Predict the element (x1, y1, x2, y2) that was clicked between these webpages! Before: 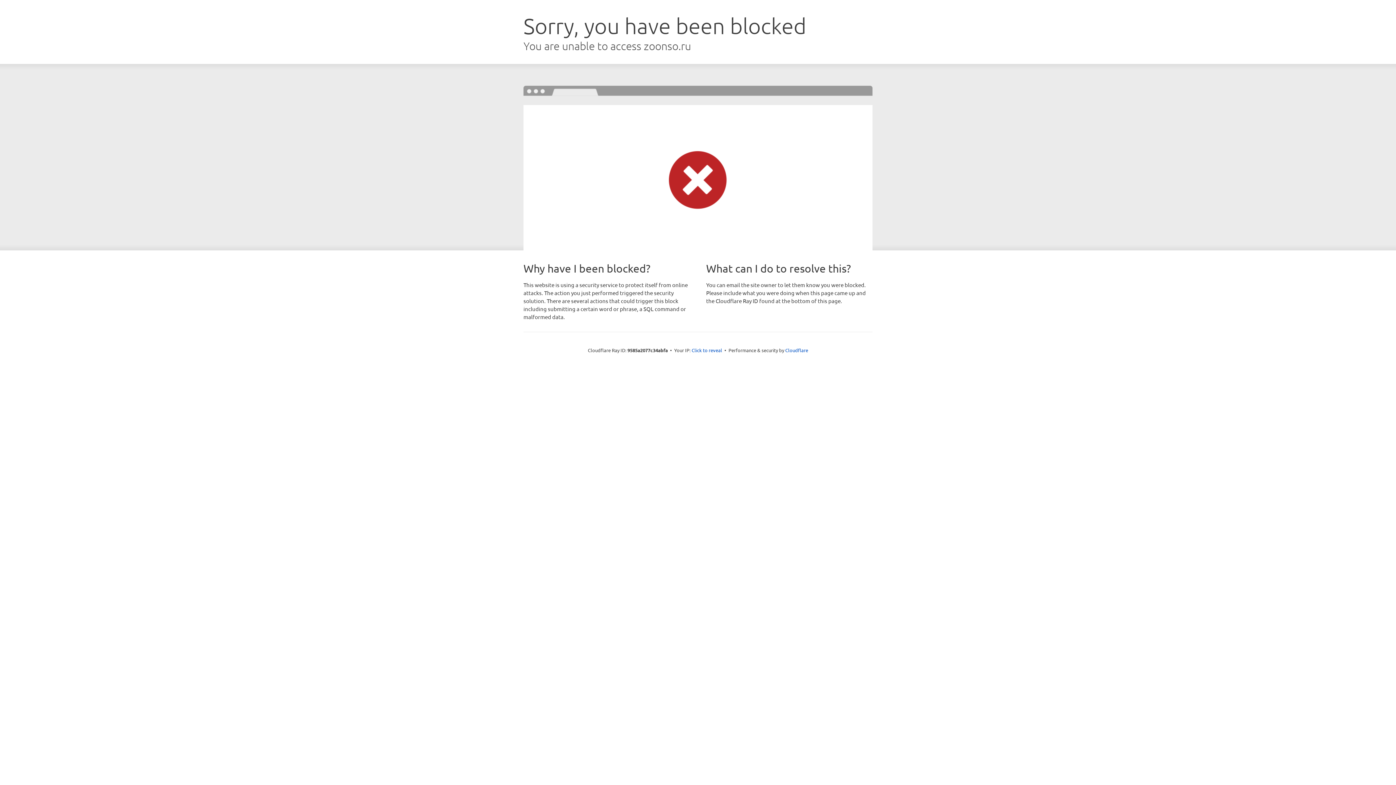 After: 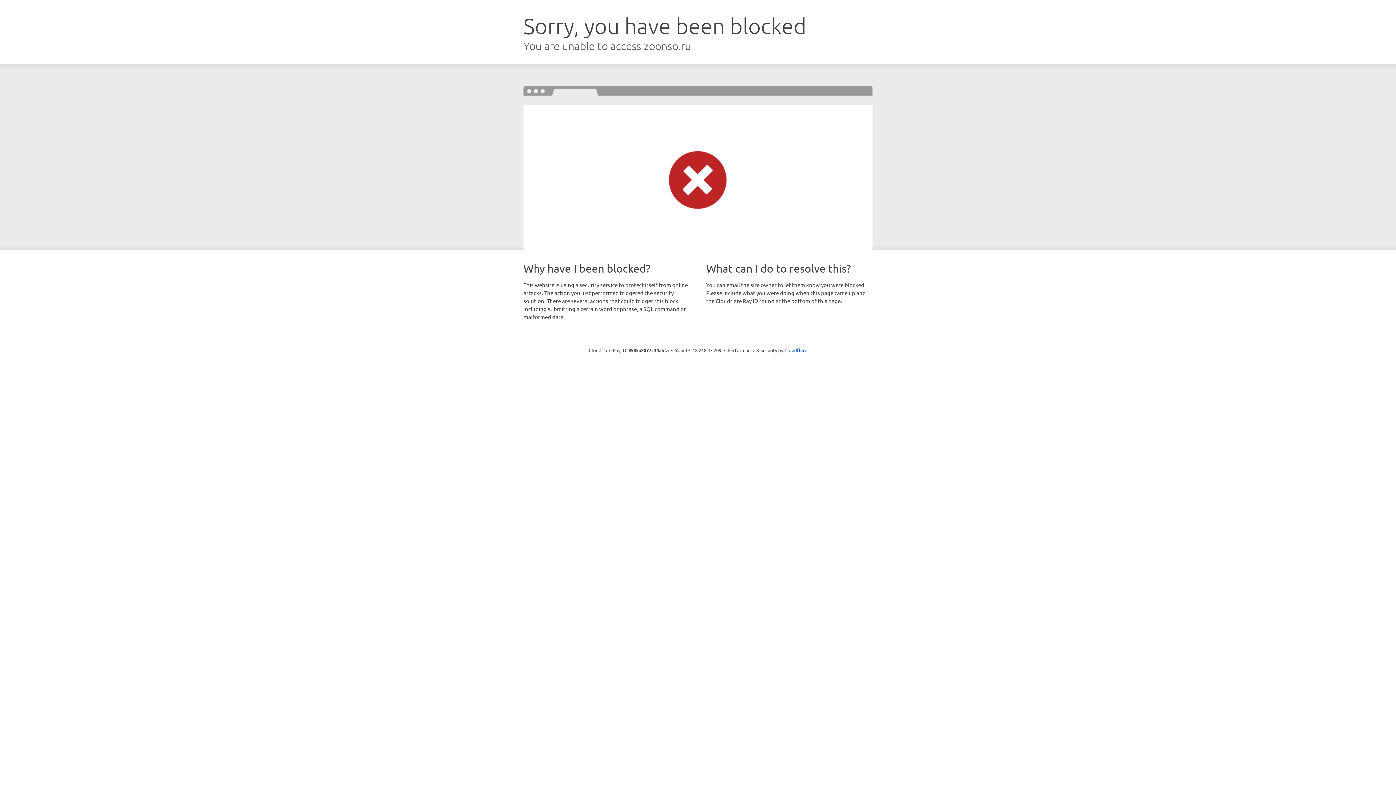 Action: bbox: (691, 346, 722, 353) label: Click to reveal